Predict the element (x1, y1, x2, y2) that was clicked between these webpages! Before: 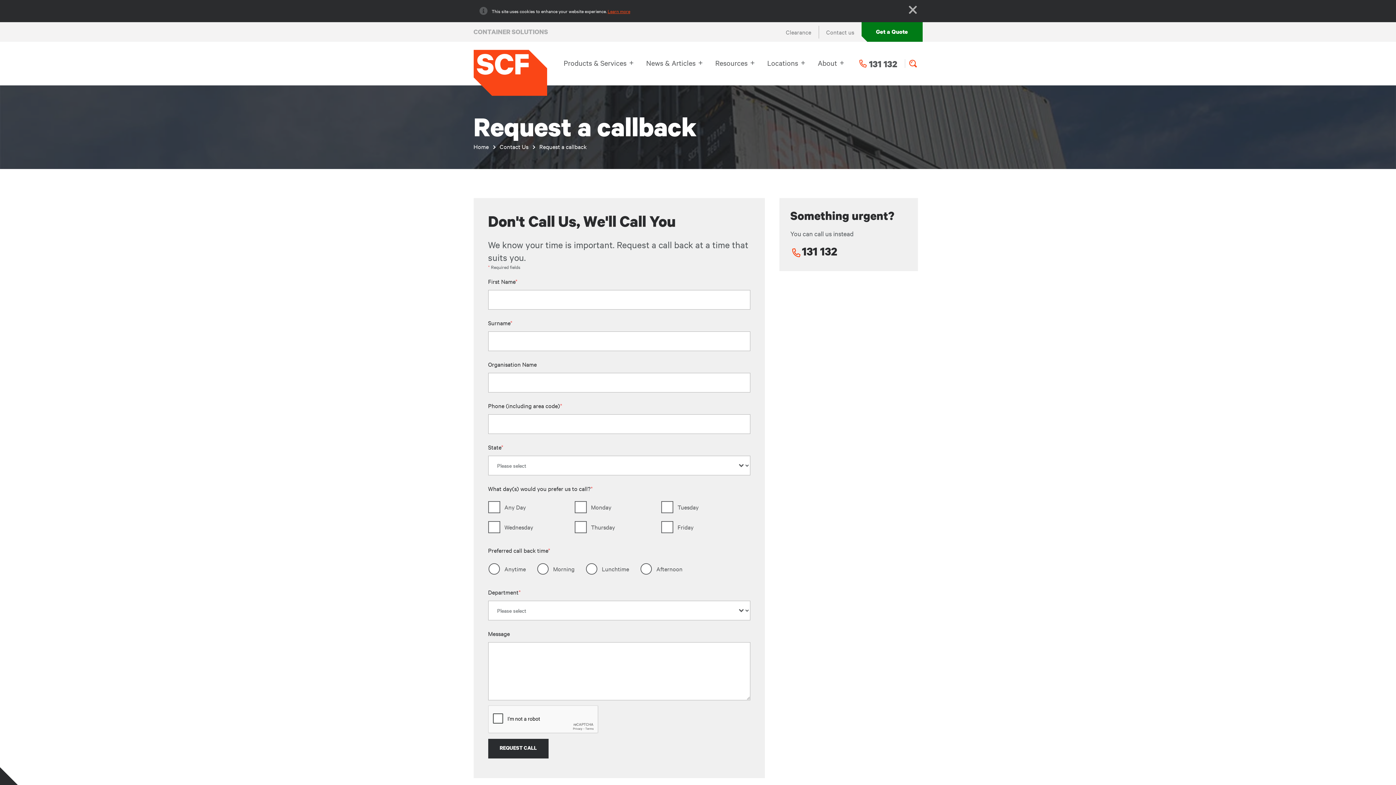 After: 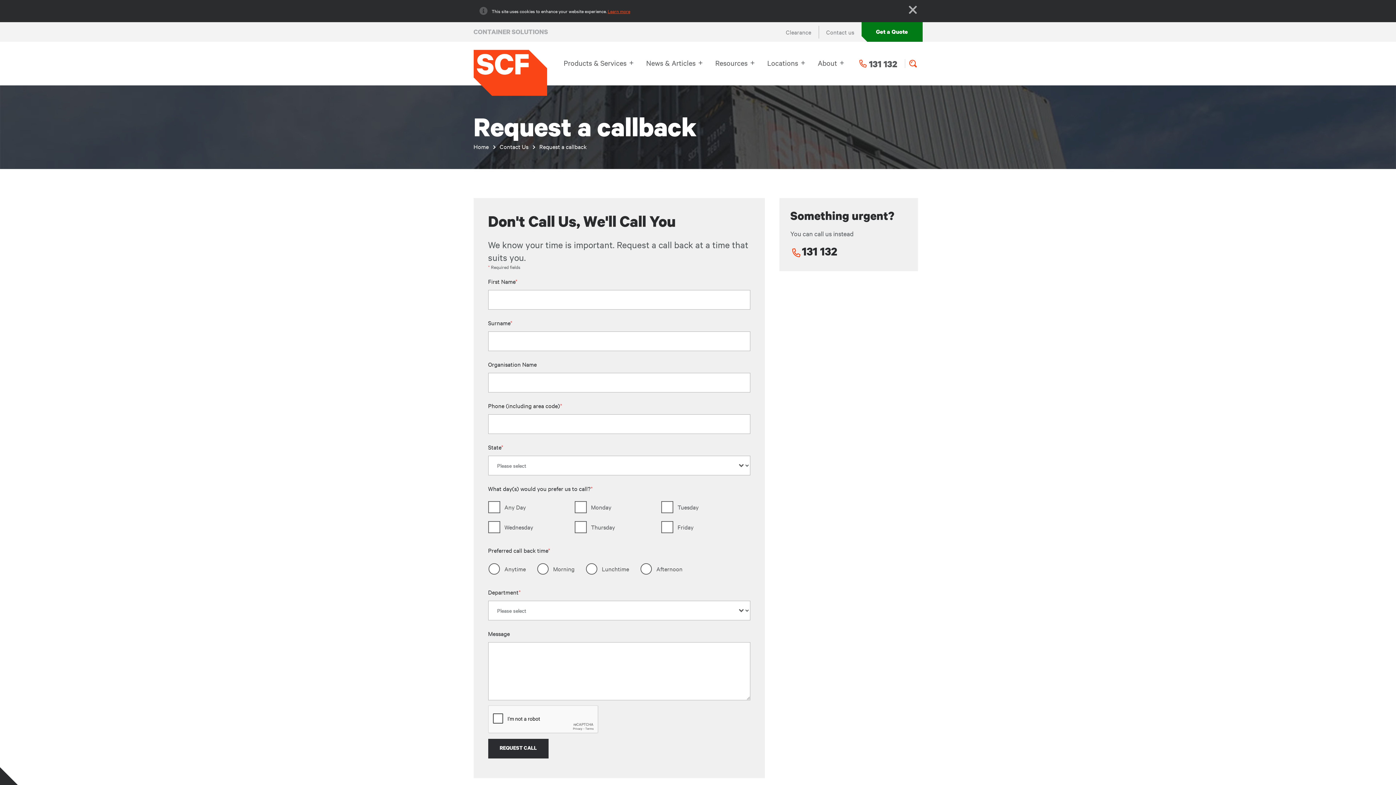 Action: bbox: (858, 55, 897, 71) label: Phone 131 132